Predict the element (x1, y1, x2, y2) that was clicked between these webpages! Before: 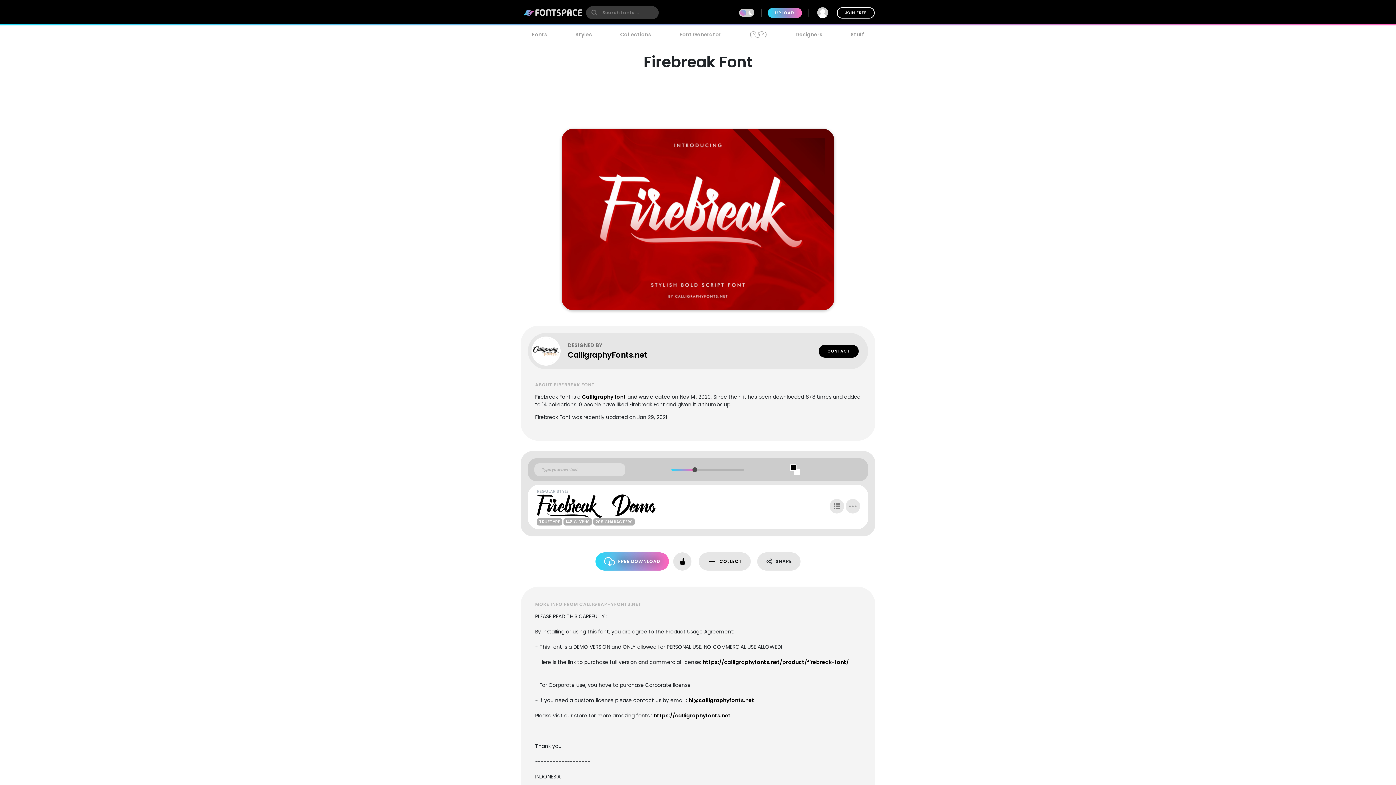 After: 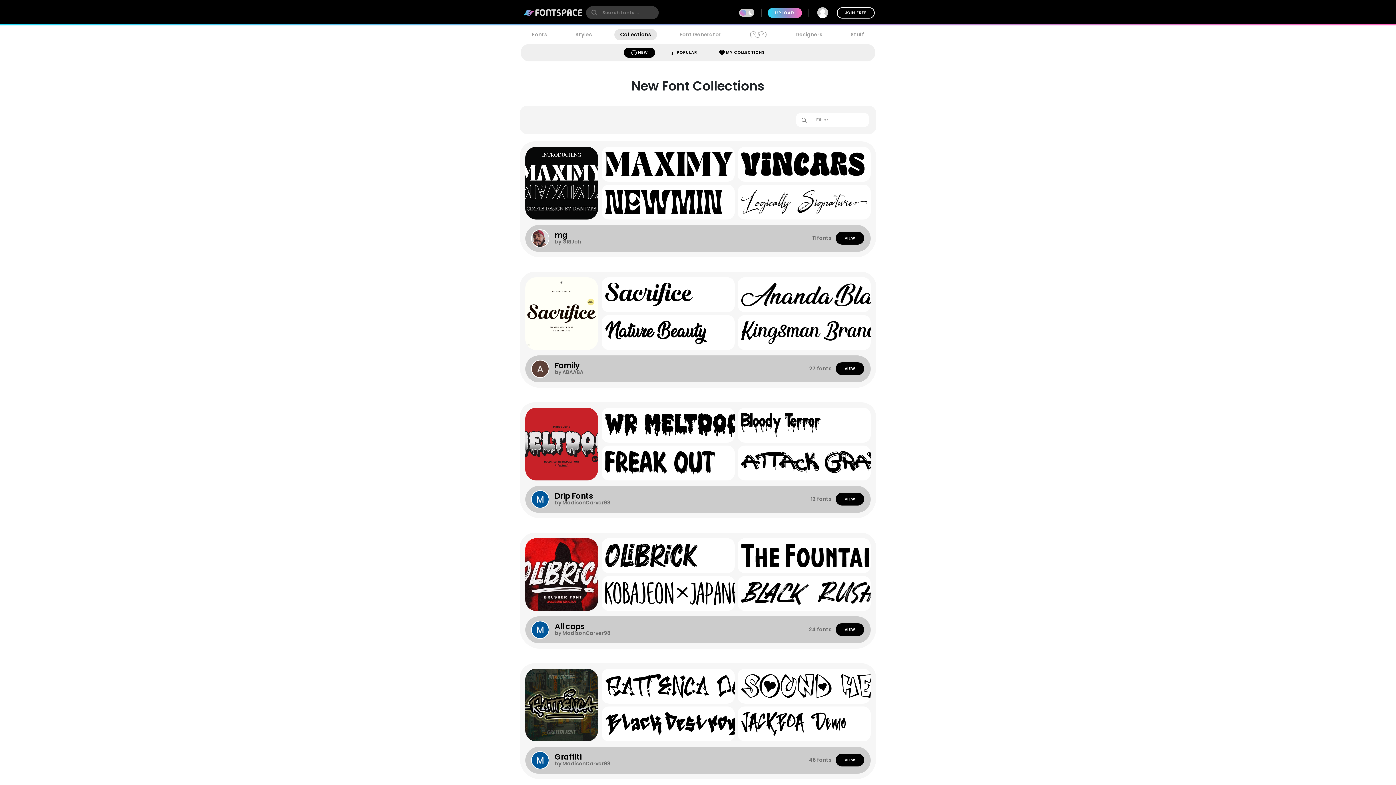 Action: bbox: (614, 29, 657, 40) label: Collections